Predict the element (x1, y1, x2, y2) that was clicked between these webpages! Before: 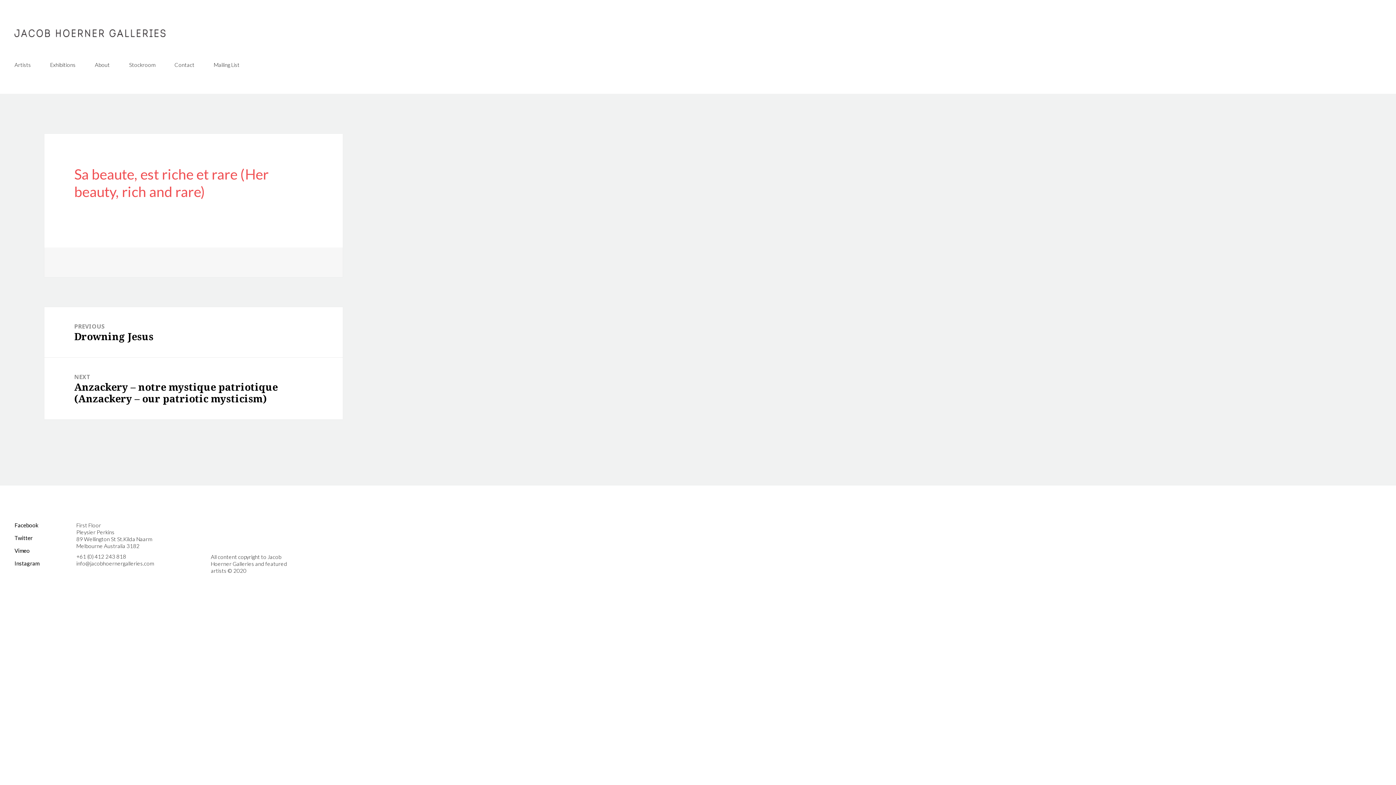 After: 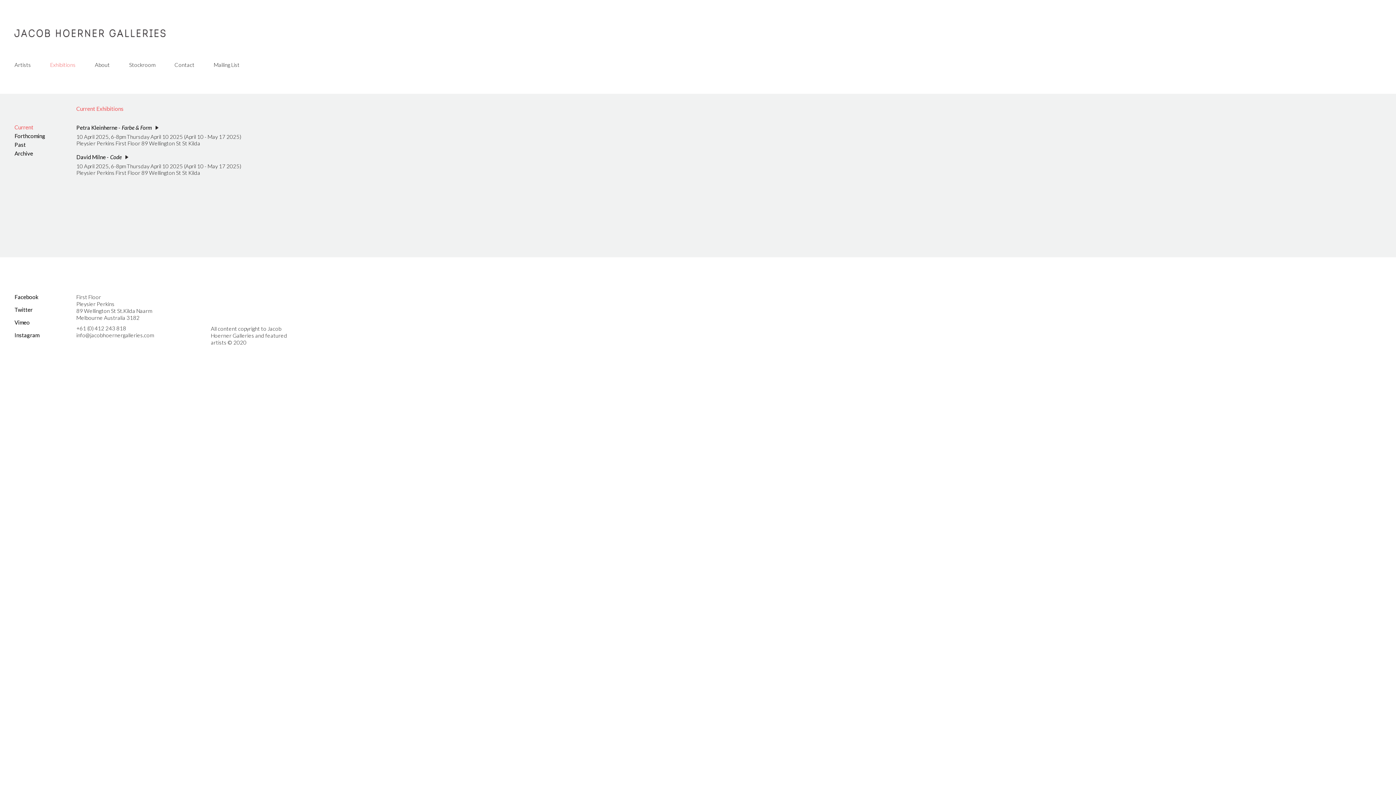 Action: label: Exhibitions bbox: (50, 61, 75, 67)